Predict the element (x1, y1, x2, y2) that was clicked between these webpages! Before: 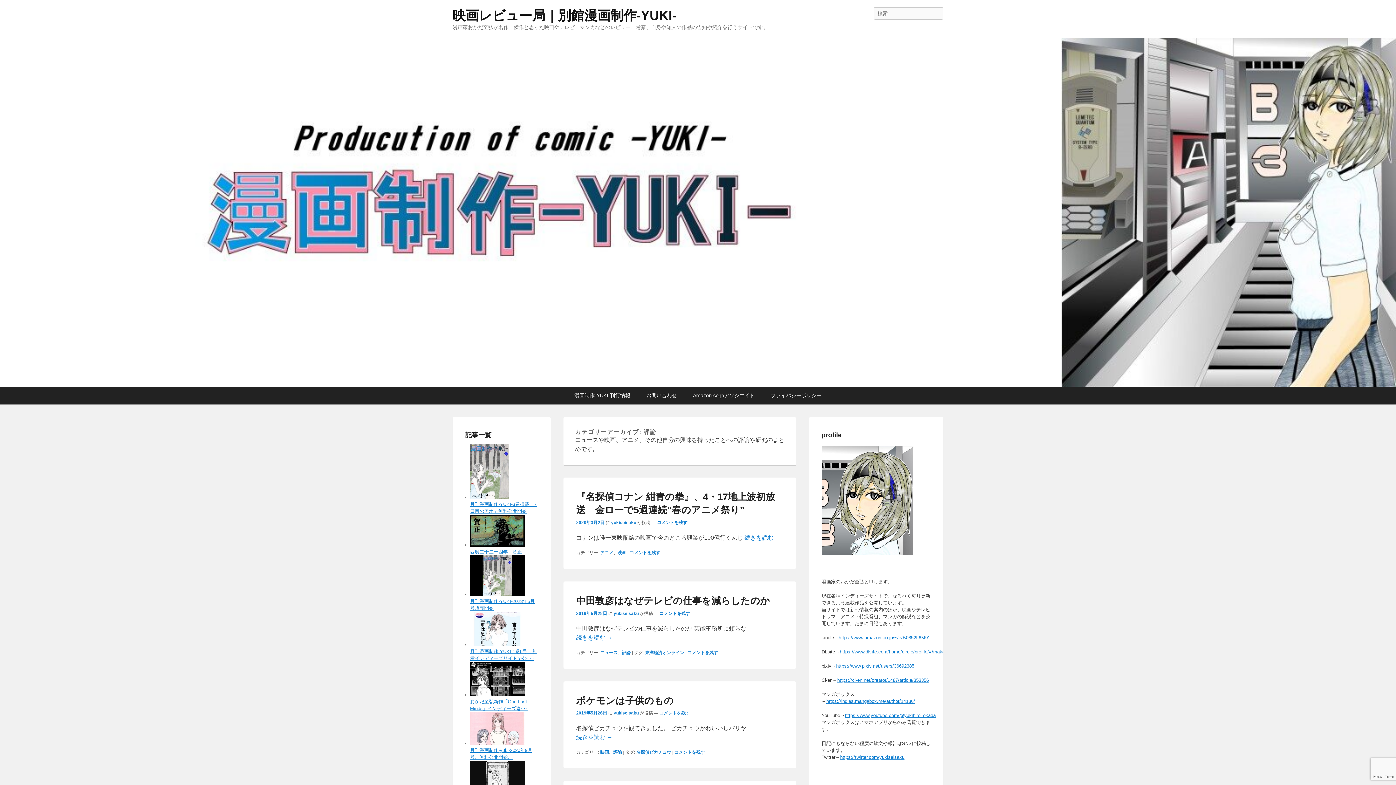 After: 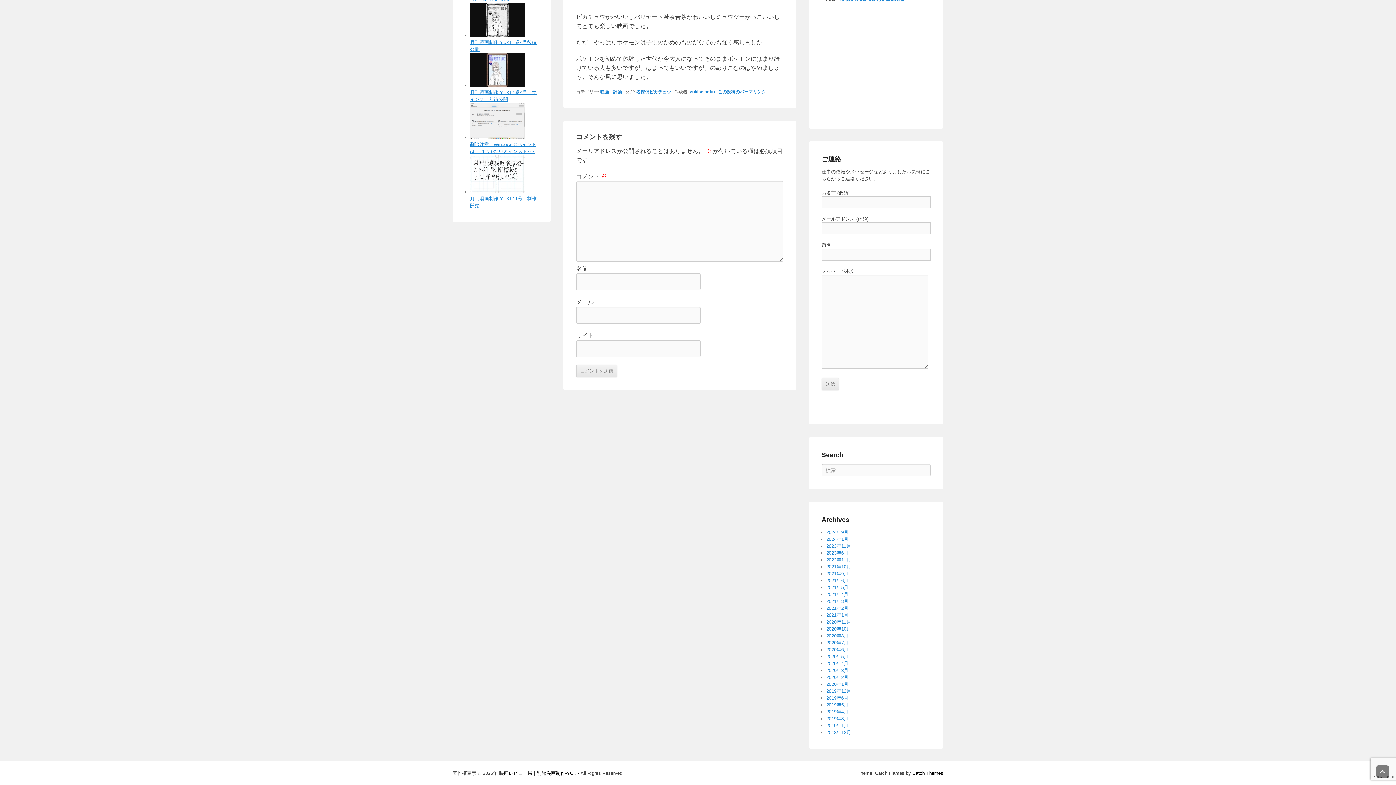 Action: label: コメントを残す bbox: (674, 750, 705, 755)